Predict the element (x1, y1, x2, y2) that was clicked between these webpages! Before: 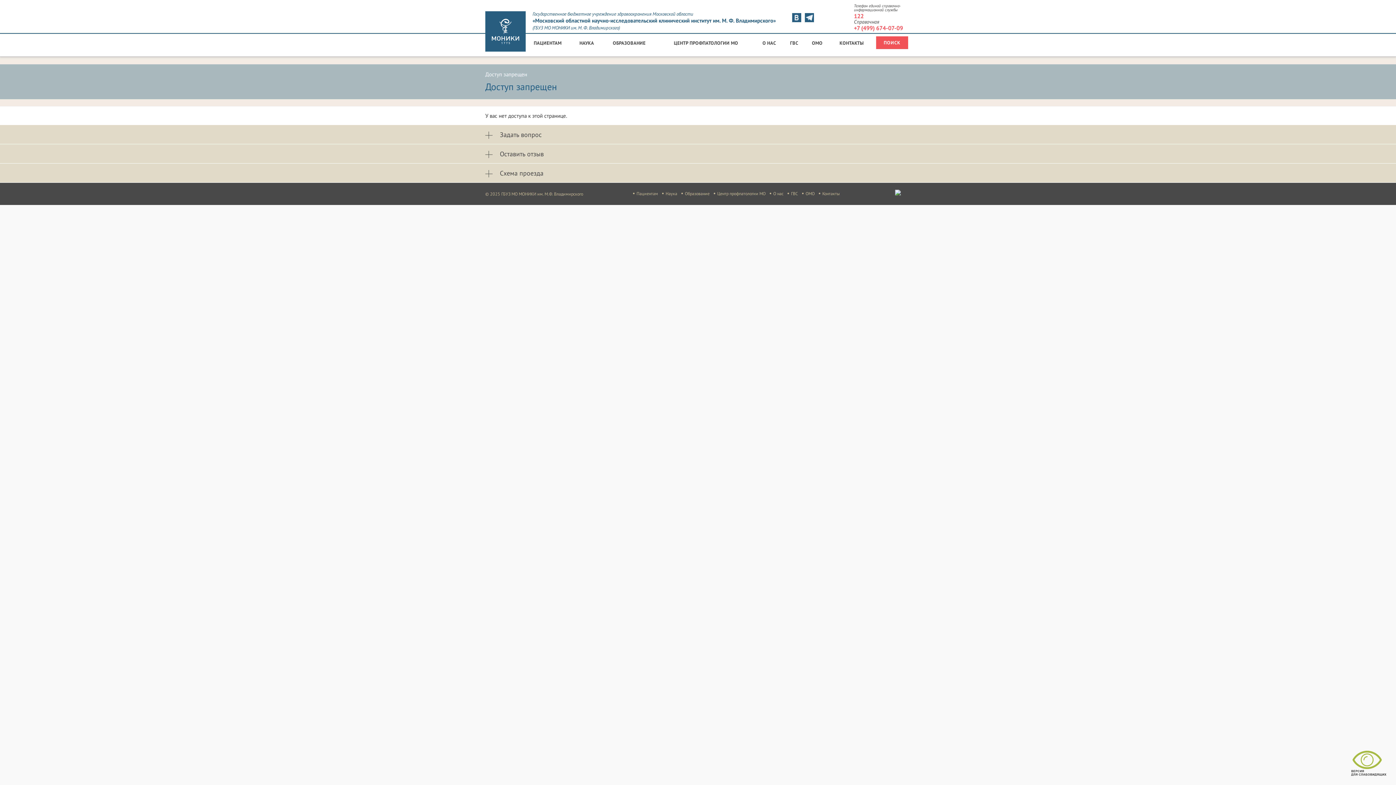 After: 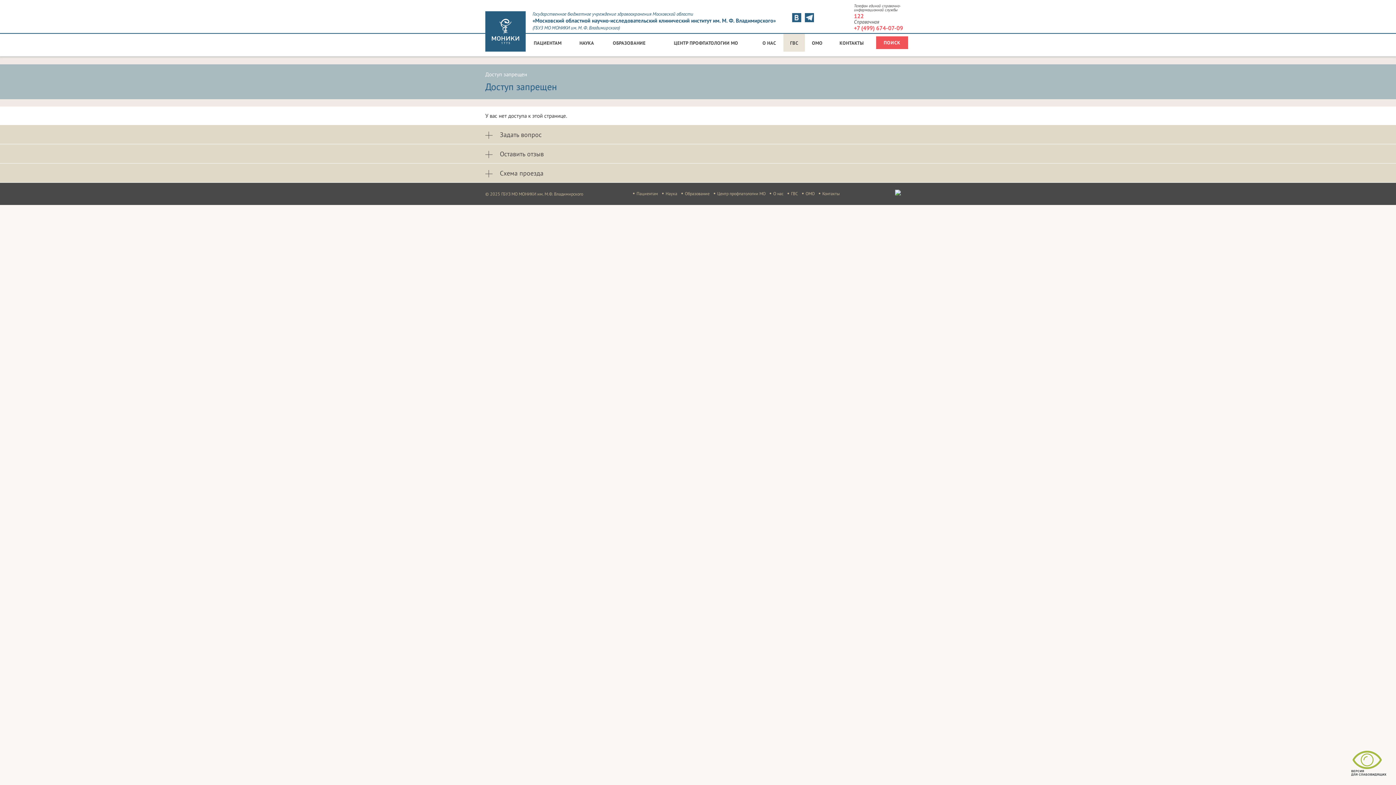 Action: label: ГВС bbox: (783, 34, 805, 50)